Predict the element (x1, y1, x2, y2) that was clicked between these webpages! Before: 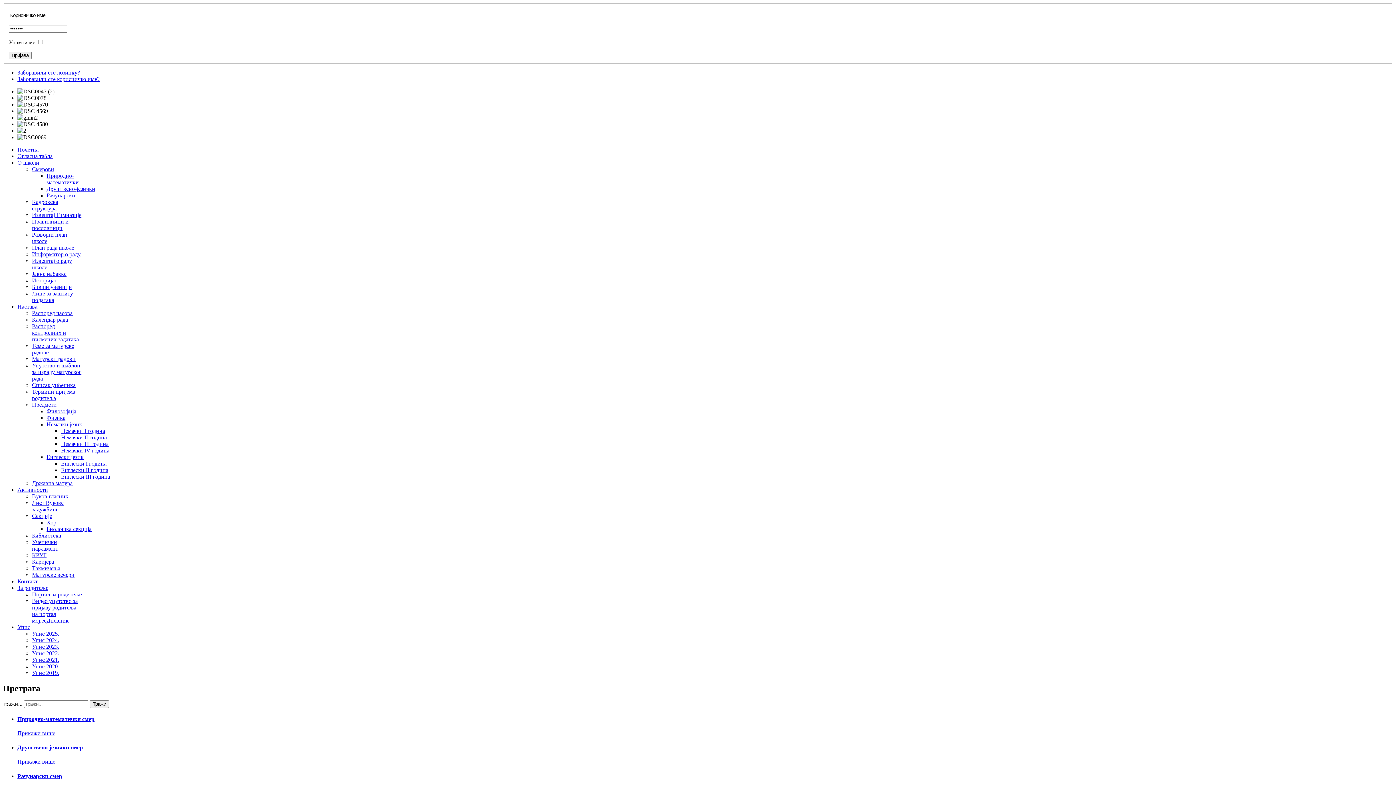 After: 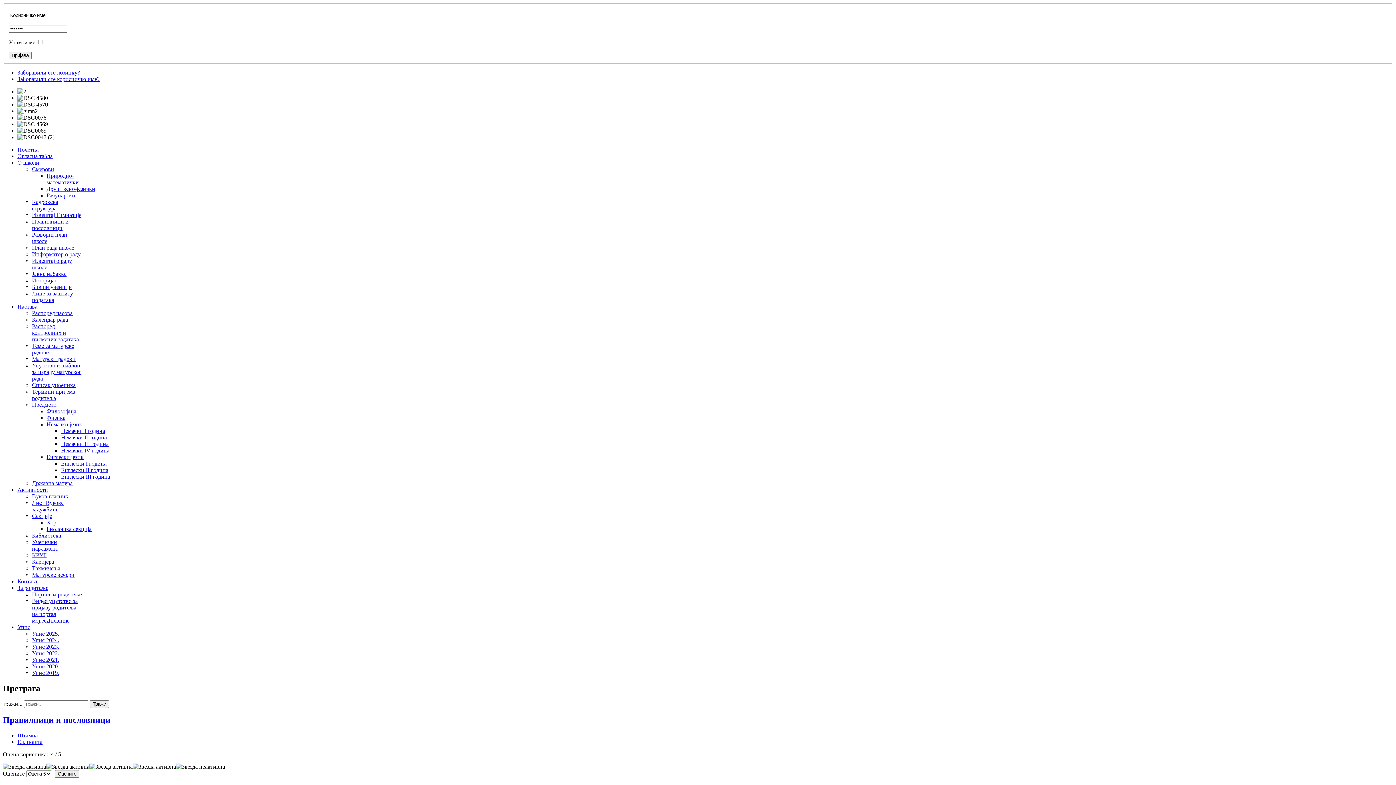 Action: bbox: (32, 218, 68, 231) label: Правилници и пословници